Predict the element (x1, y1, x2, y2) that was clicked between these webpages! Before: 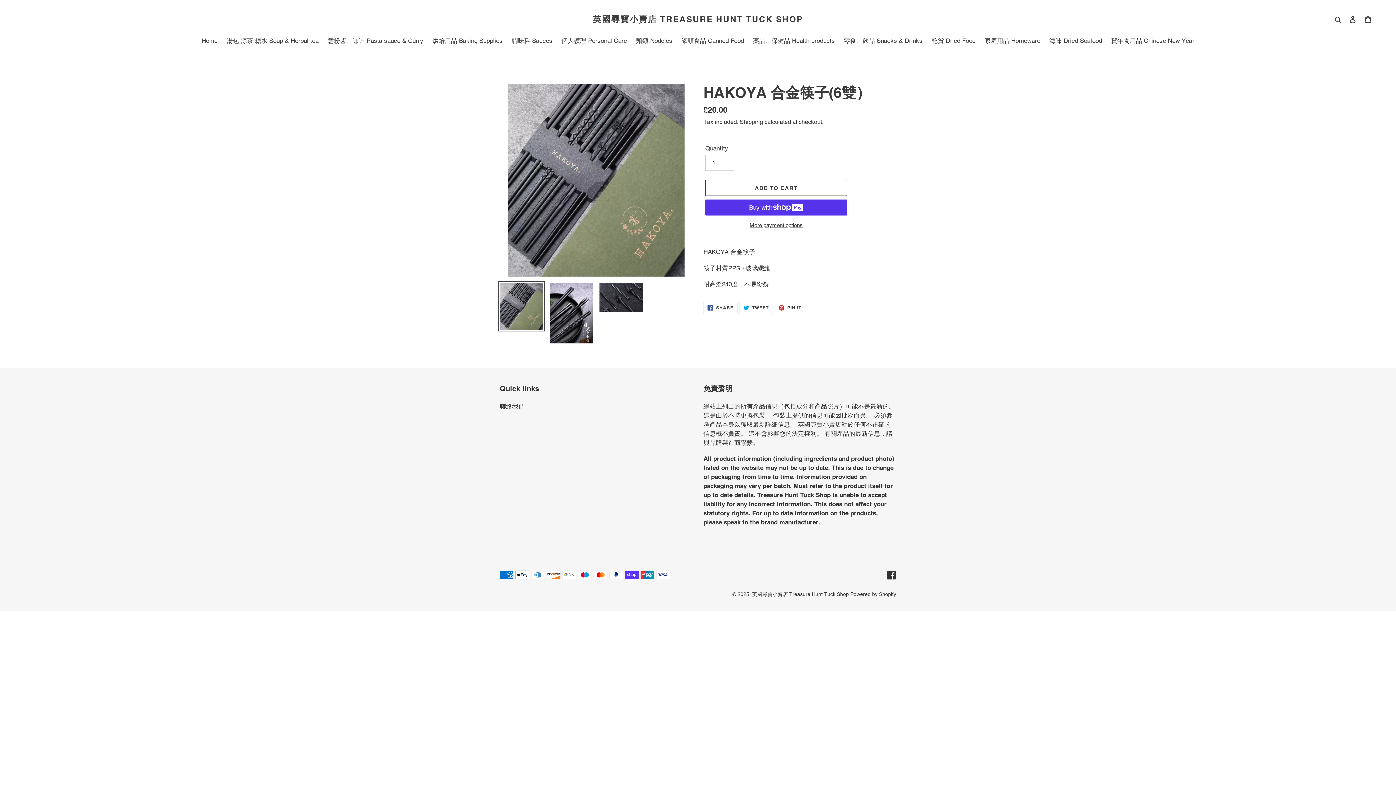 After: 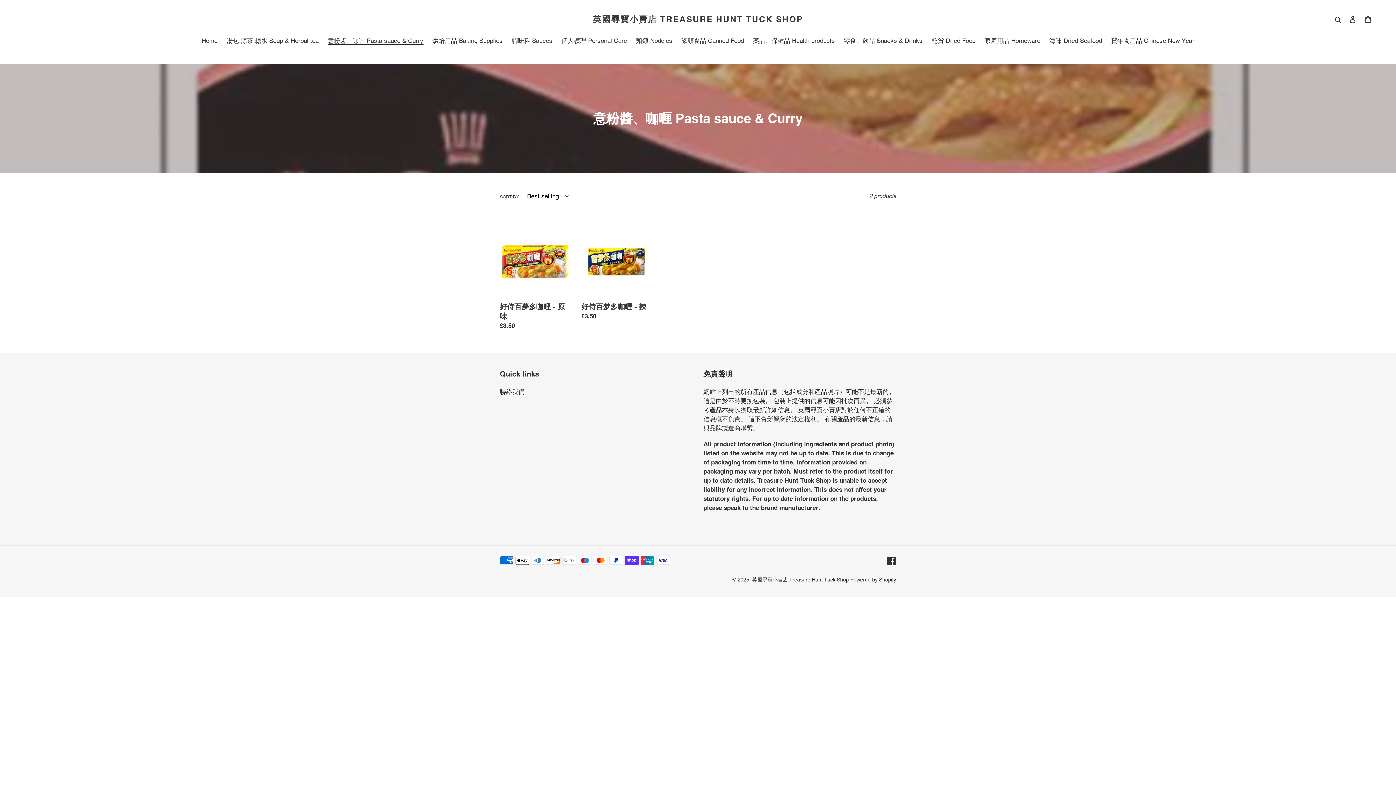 Action: bbox: (324, 36, 427, 46) label: 意粉醬、咖喱 Pasta sauce & Curry